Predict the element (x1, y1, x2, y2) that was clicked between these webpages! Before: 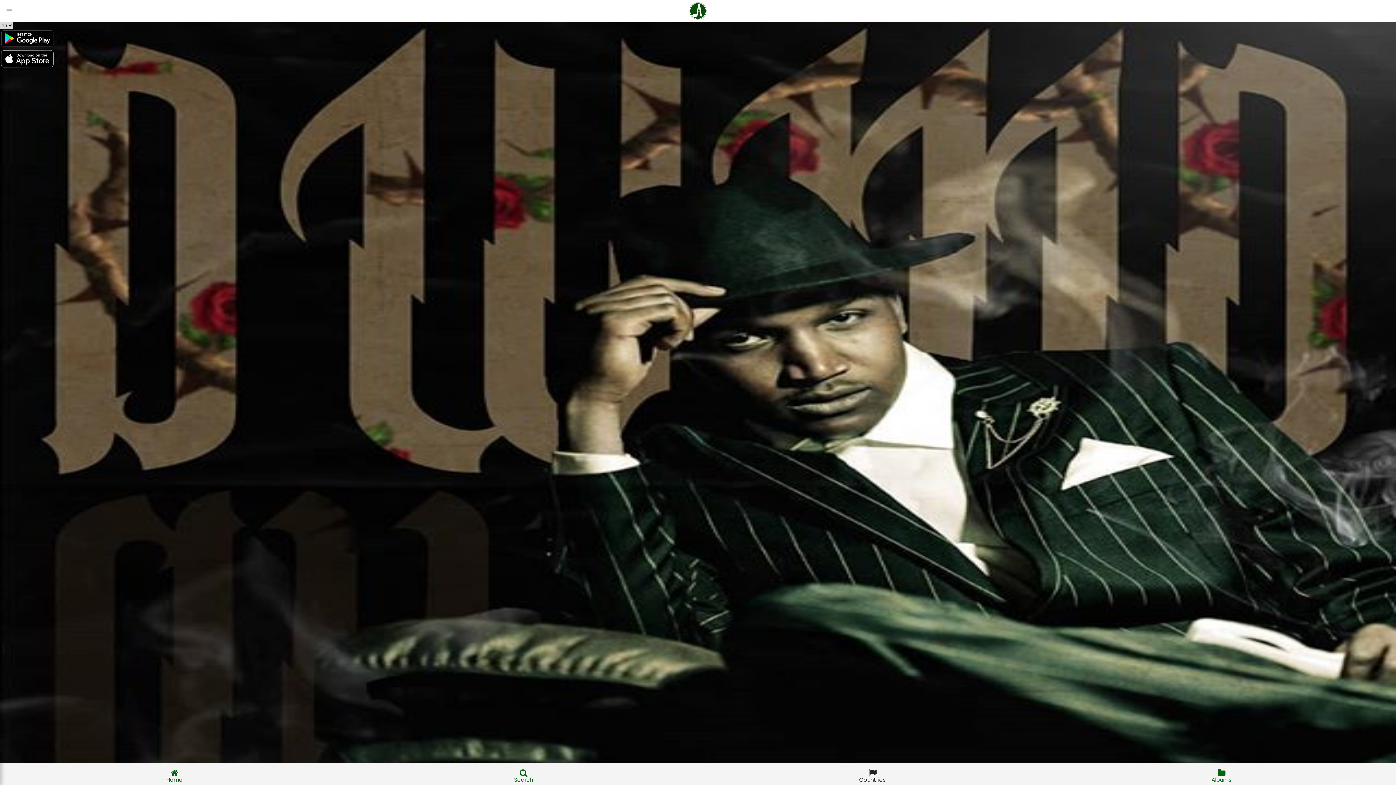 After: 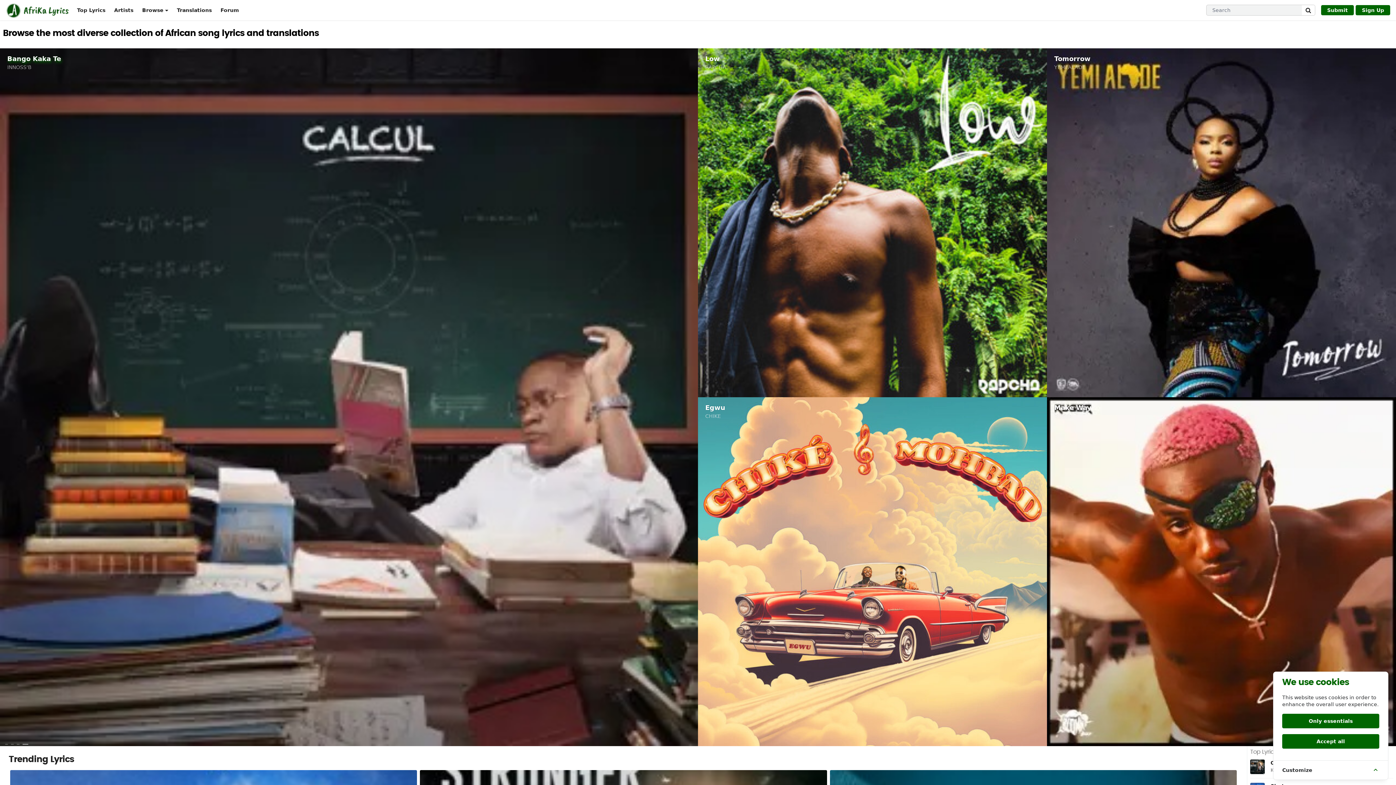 Action: bbox: (0, 763, 349, 778) label: Home